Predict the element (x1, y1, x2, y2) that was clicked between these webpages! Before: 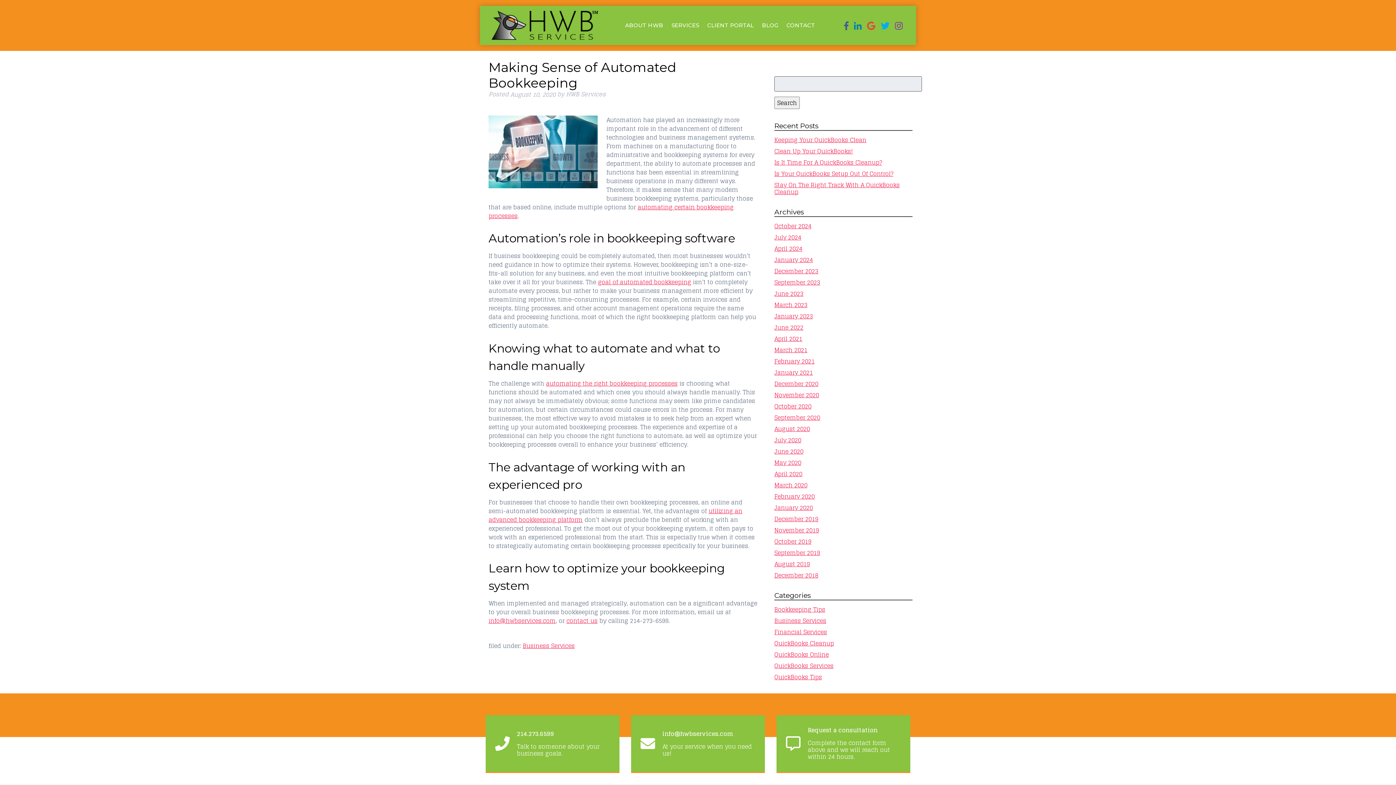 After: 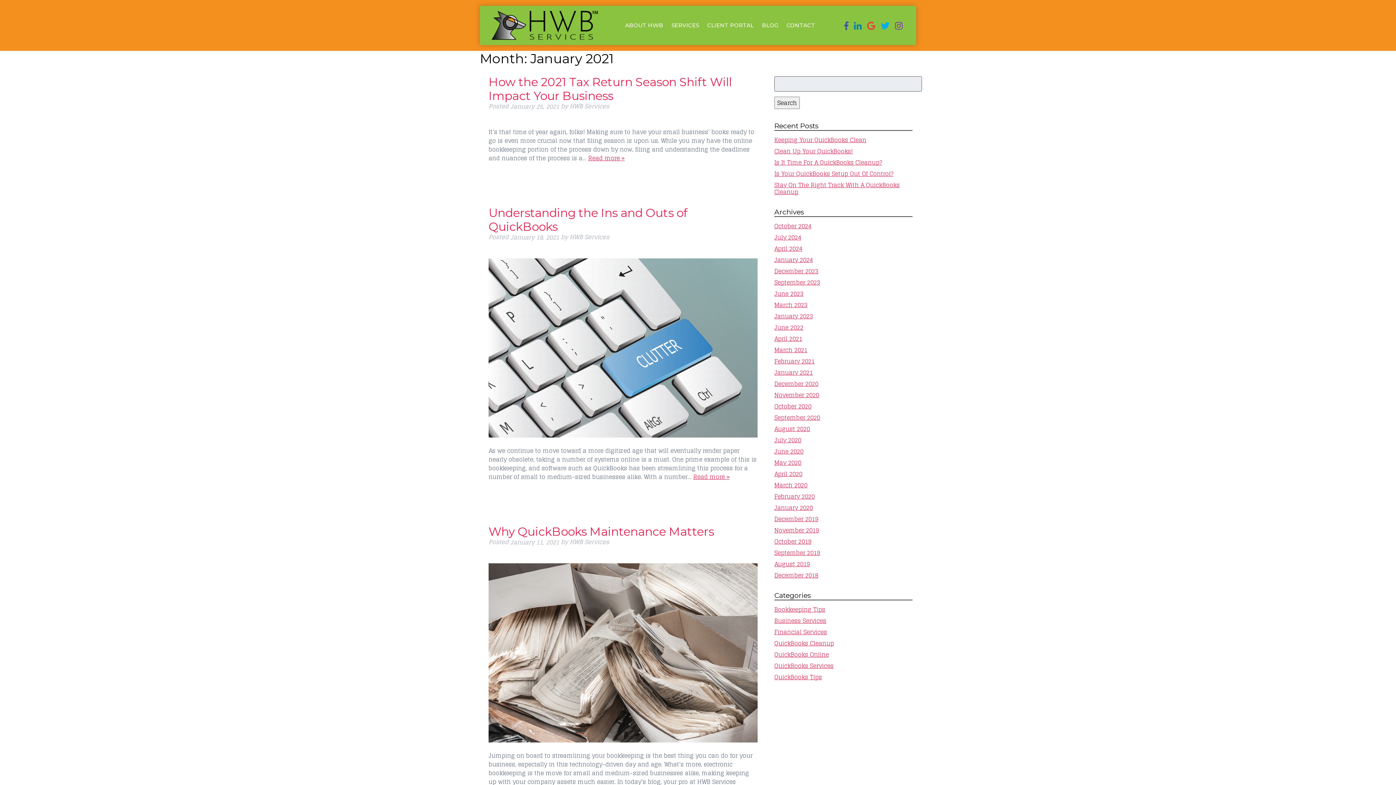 Action: bbox: (774, 367, 813, 377) label: January 2021